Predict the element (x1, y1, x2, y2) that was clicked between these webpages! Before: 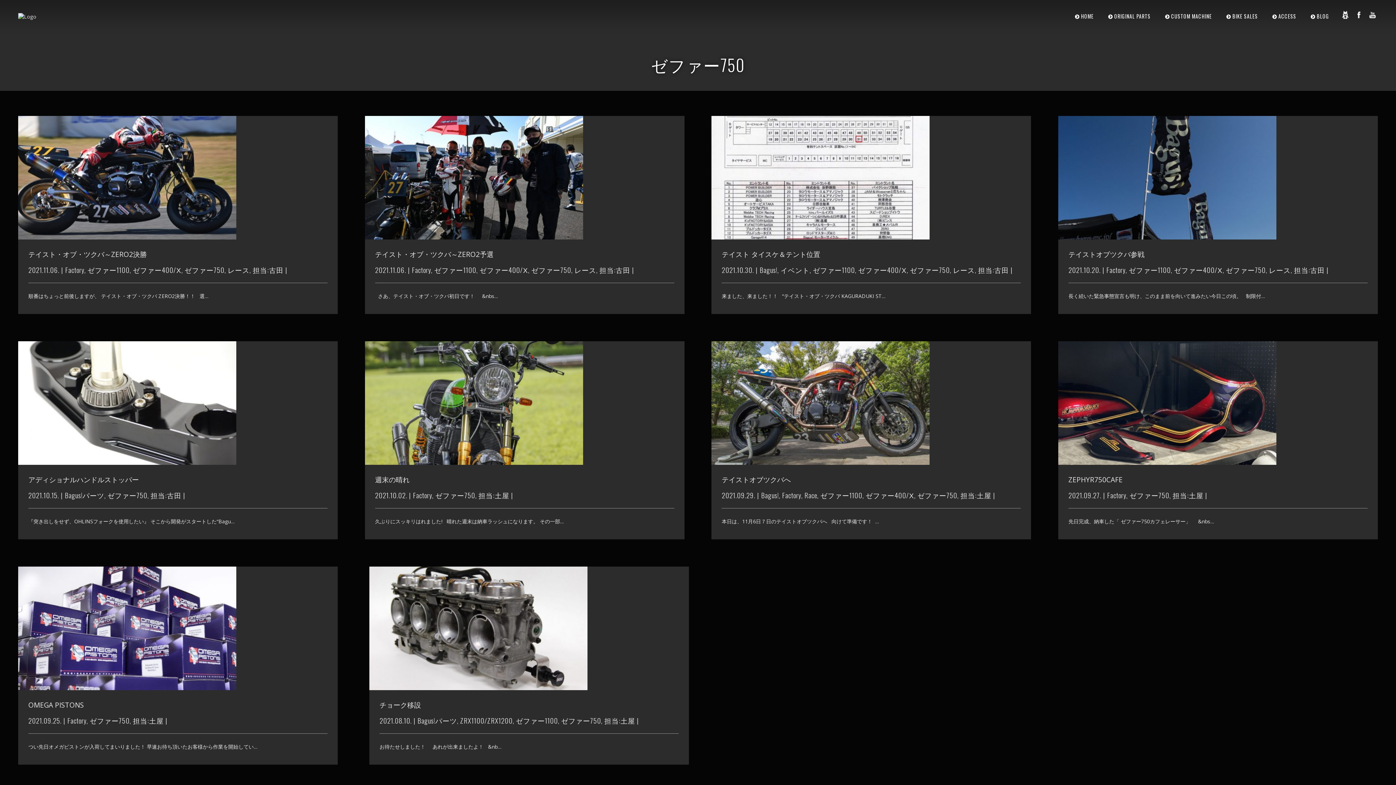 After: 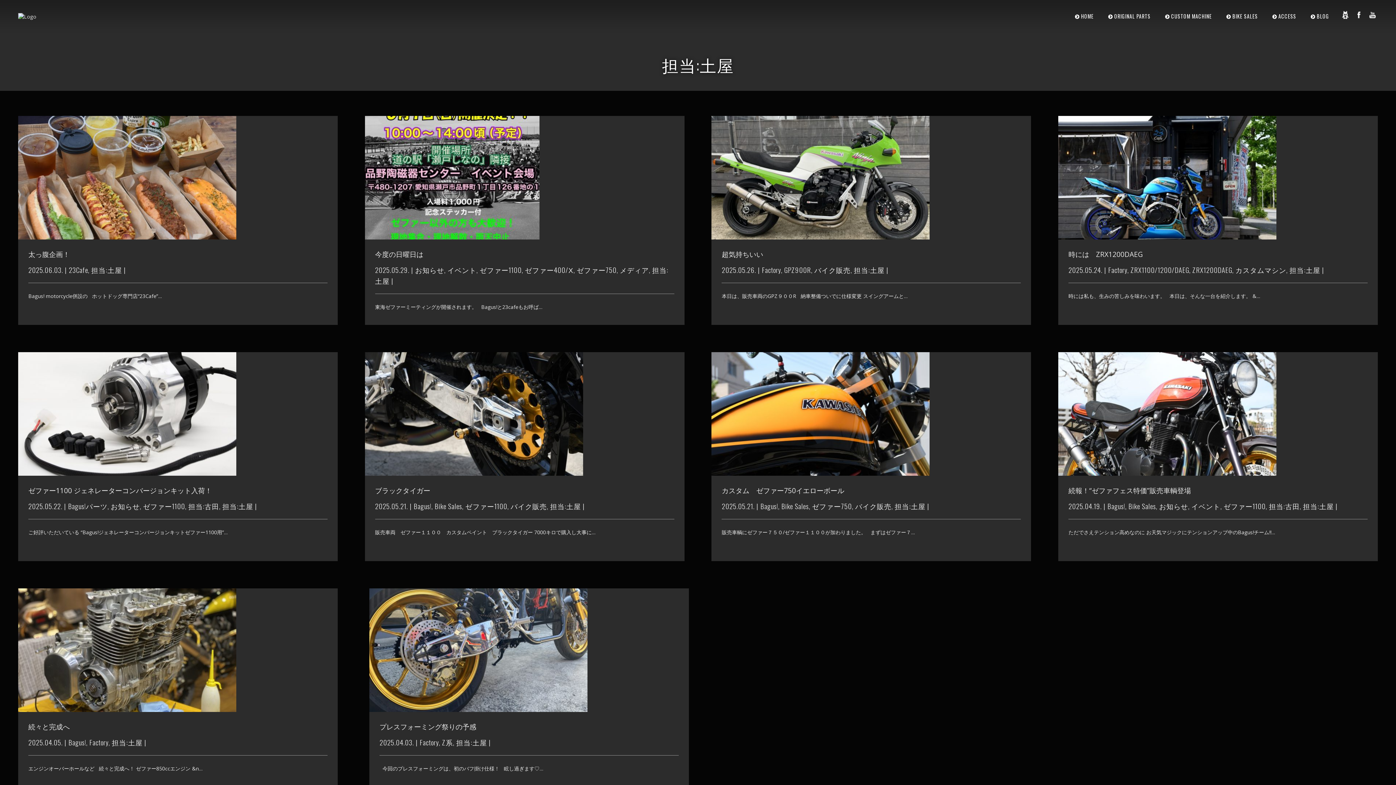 Action: bbox: (604, 715, 635, 725) label: 担当:土屋